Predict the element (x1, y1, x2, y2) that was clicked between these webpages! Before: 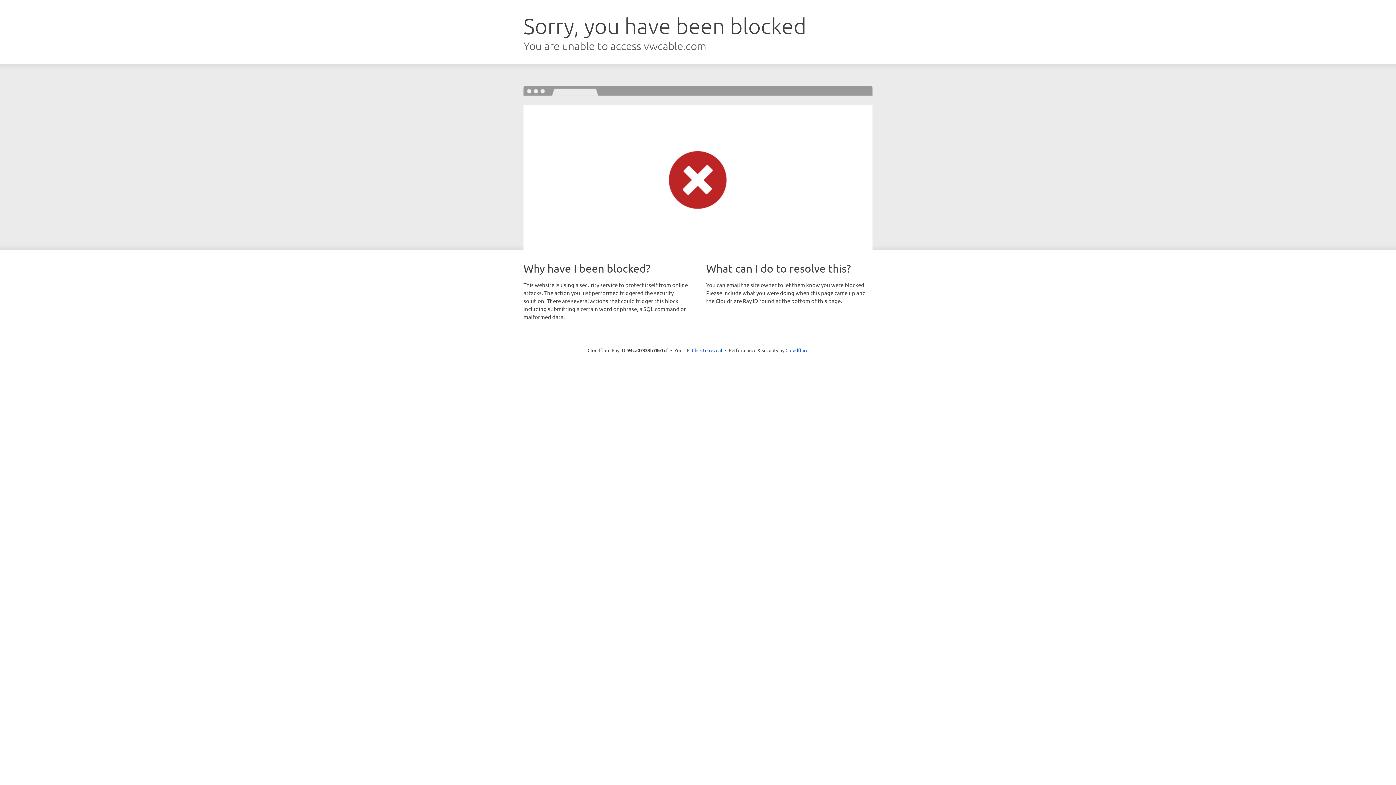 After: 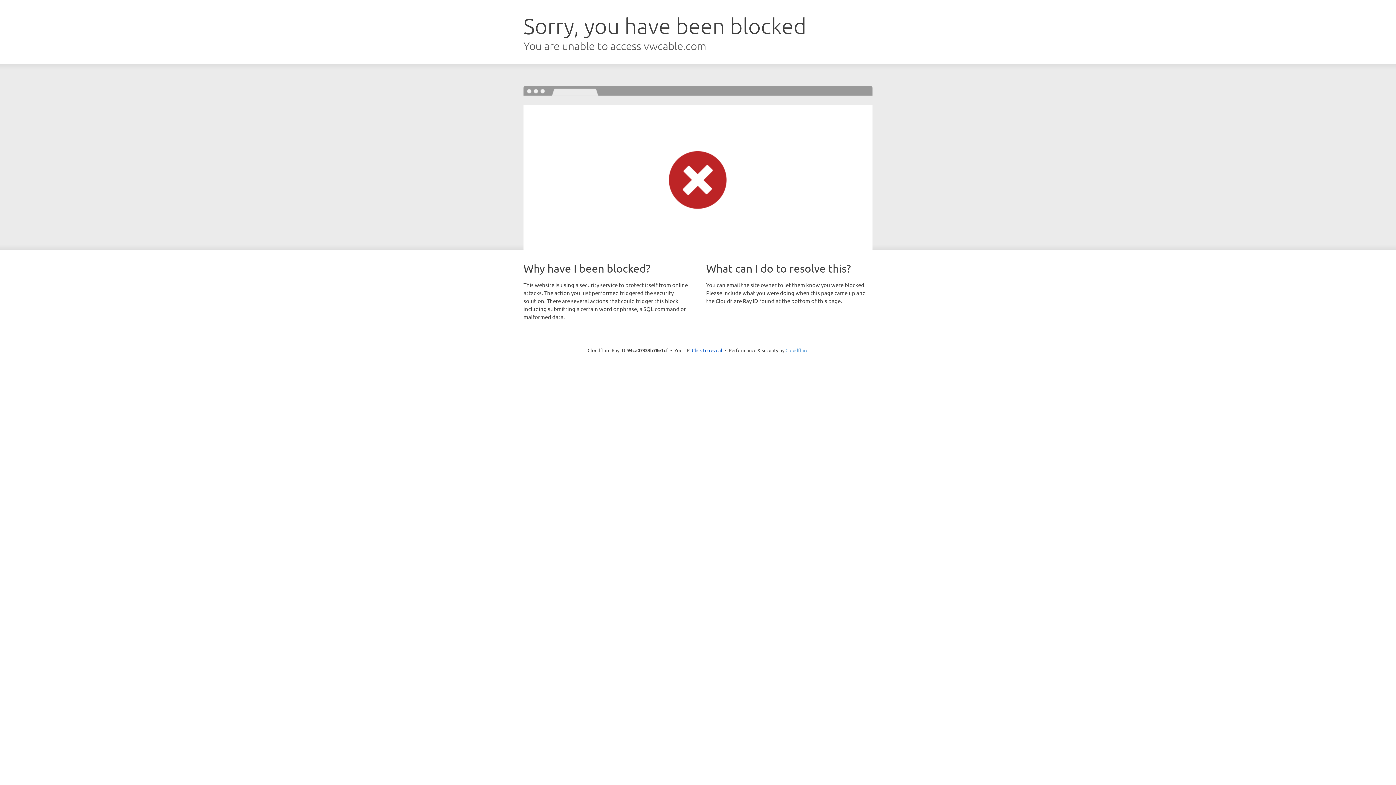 Action: label: Cloudflare bbox: (785, 347, 808, 353)